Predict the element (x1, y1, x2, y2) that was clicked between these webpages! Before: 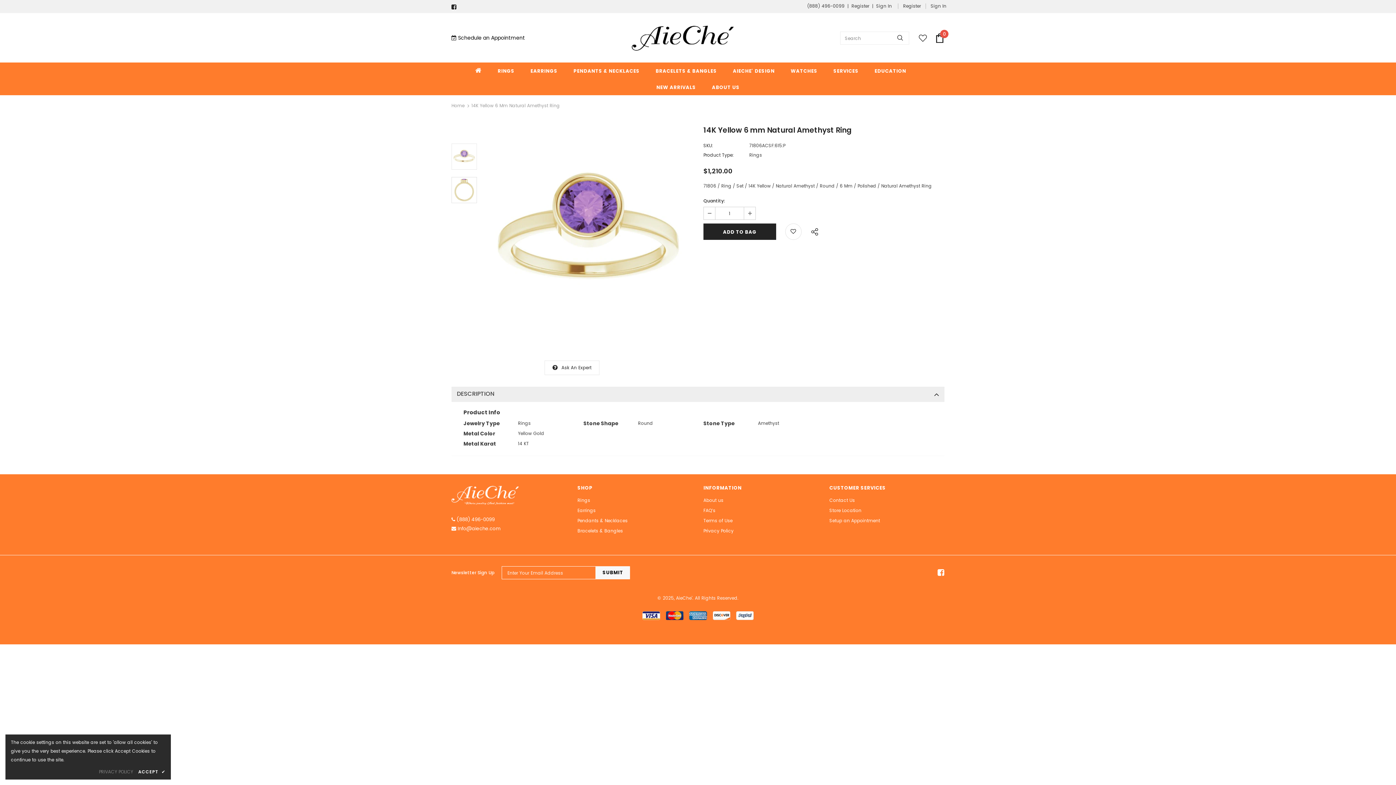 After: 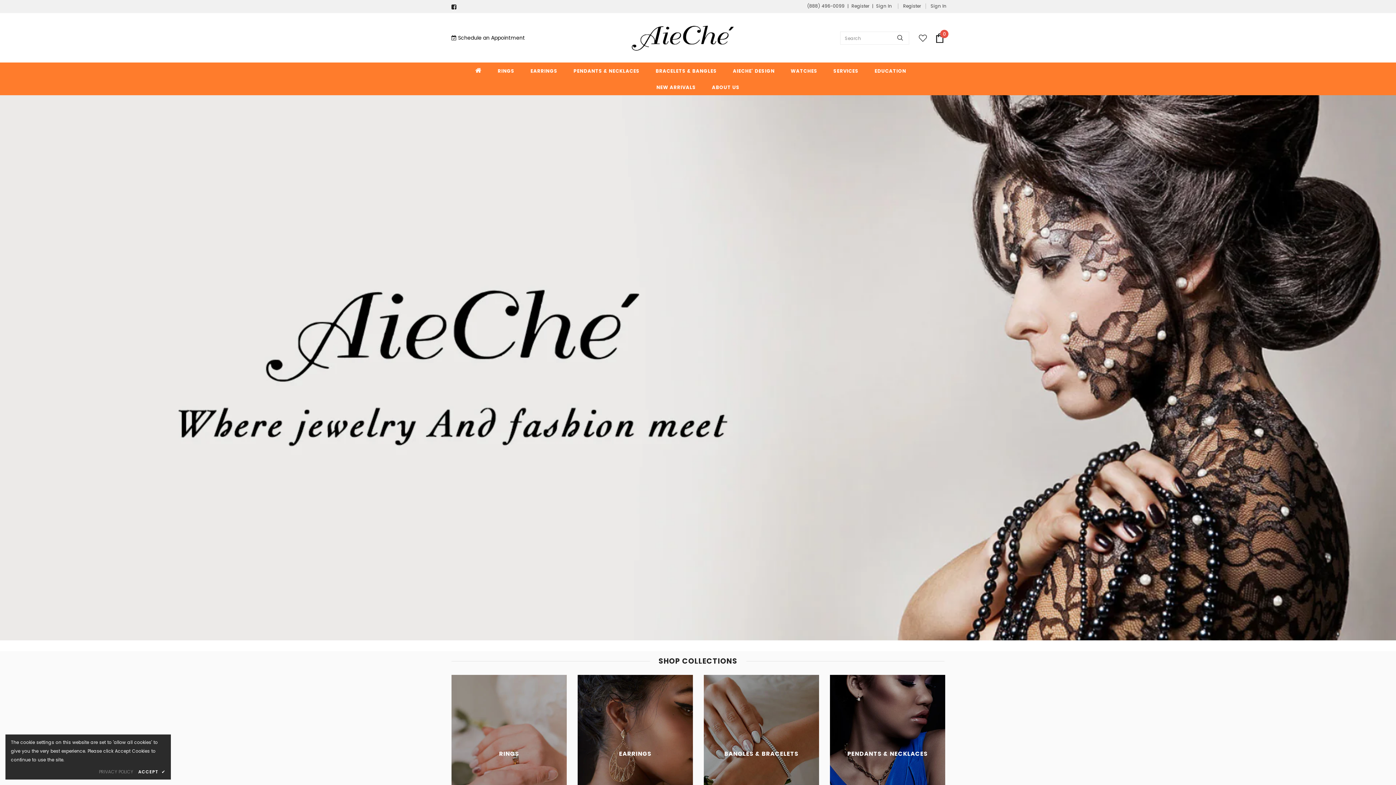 Action: bbox: (475, 62, 481, 78)